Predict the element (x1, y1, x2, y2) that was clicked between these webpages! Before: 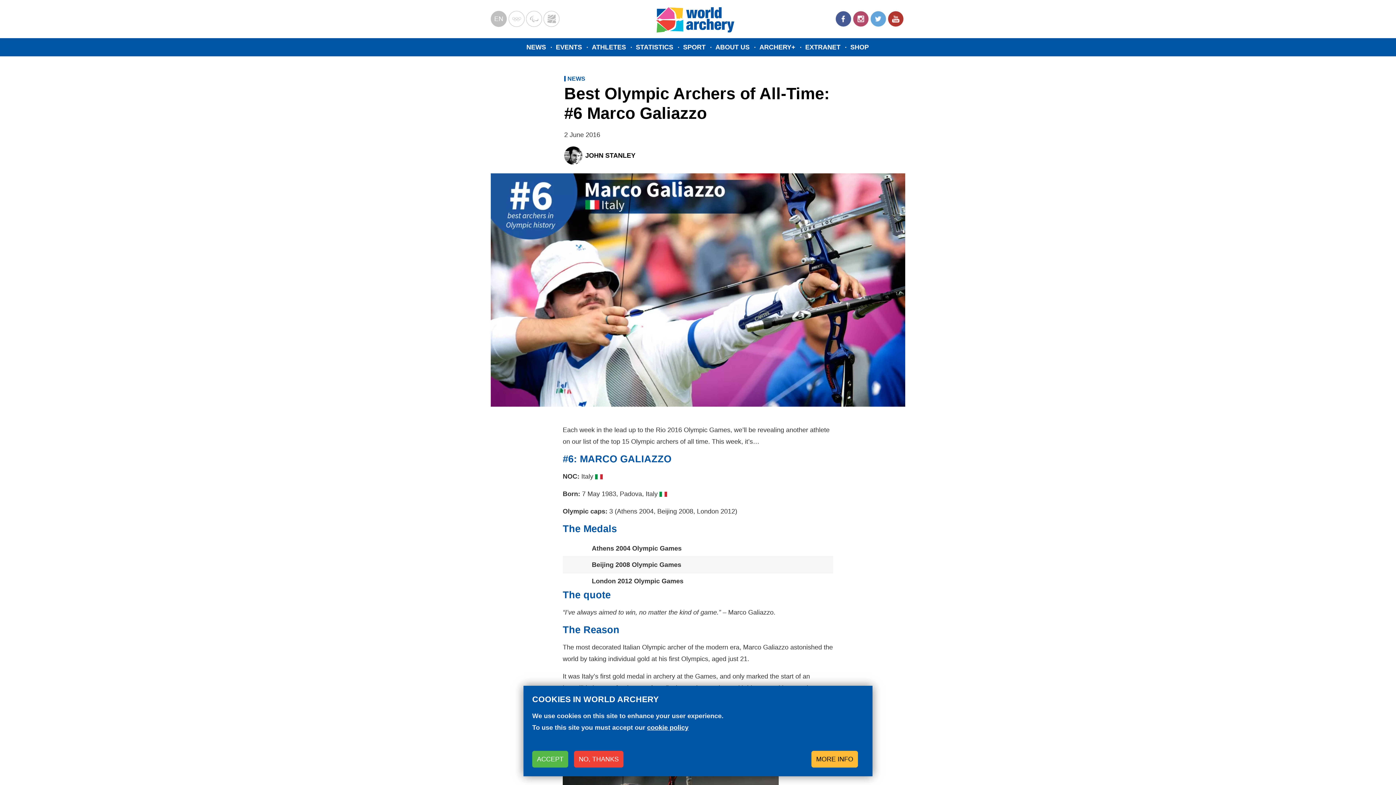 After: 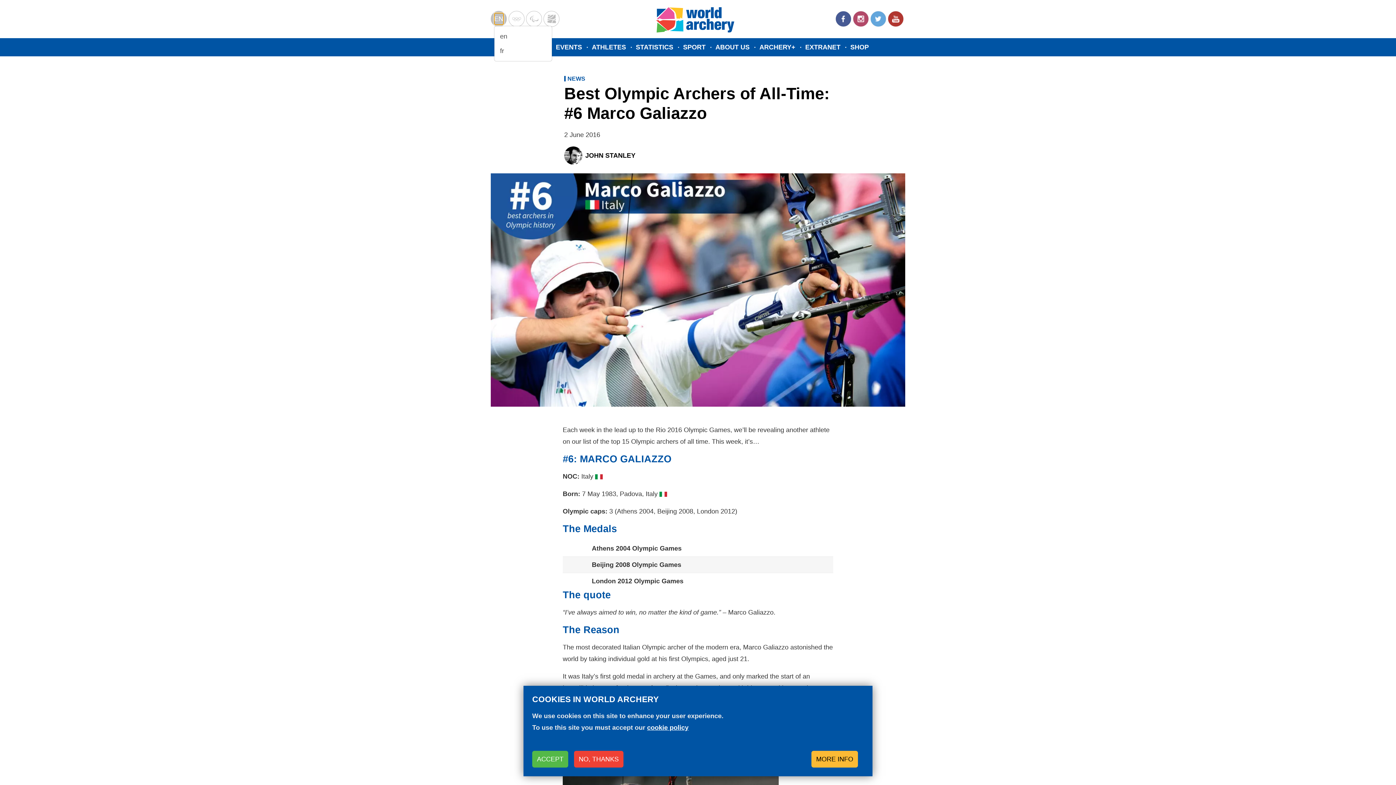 Action: label: EN bbox: (494, 12, 503, 25)